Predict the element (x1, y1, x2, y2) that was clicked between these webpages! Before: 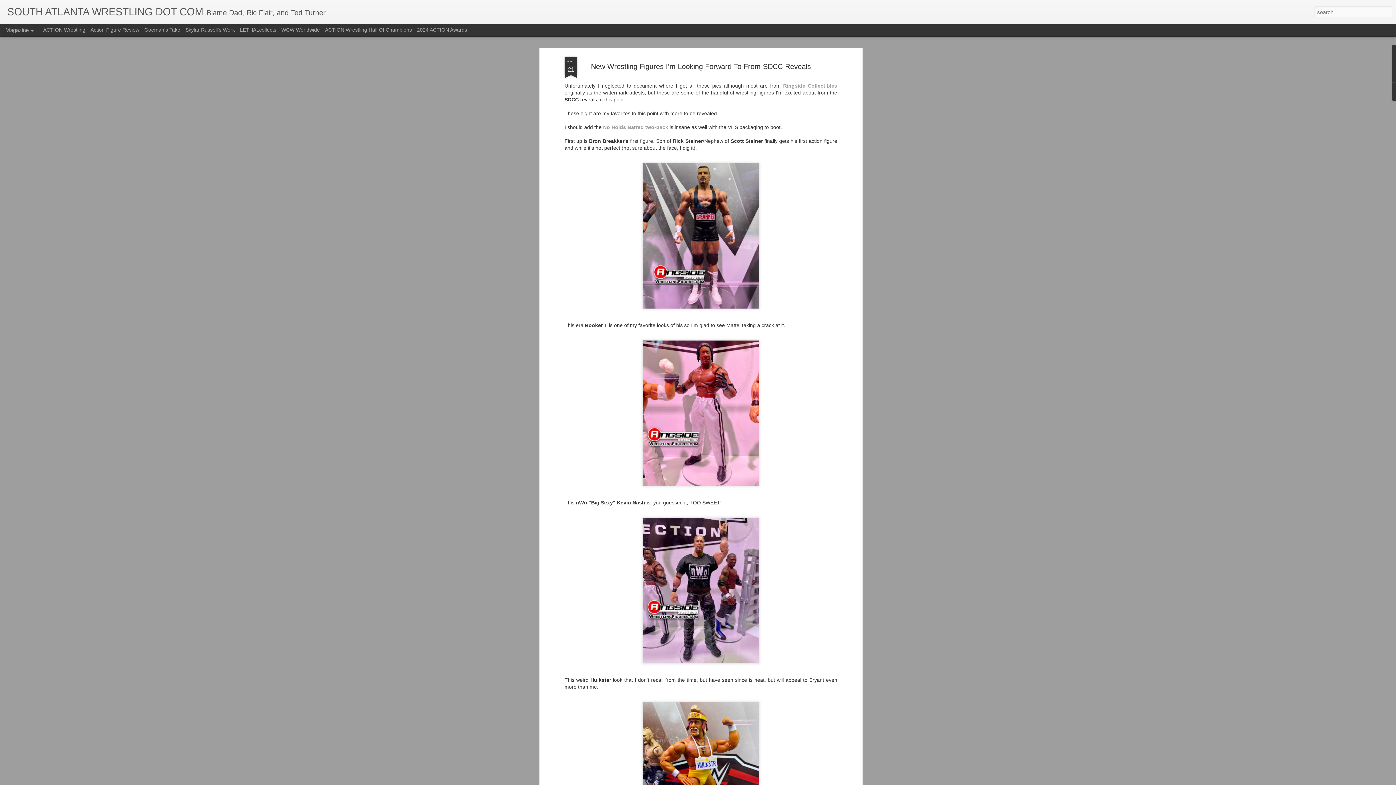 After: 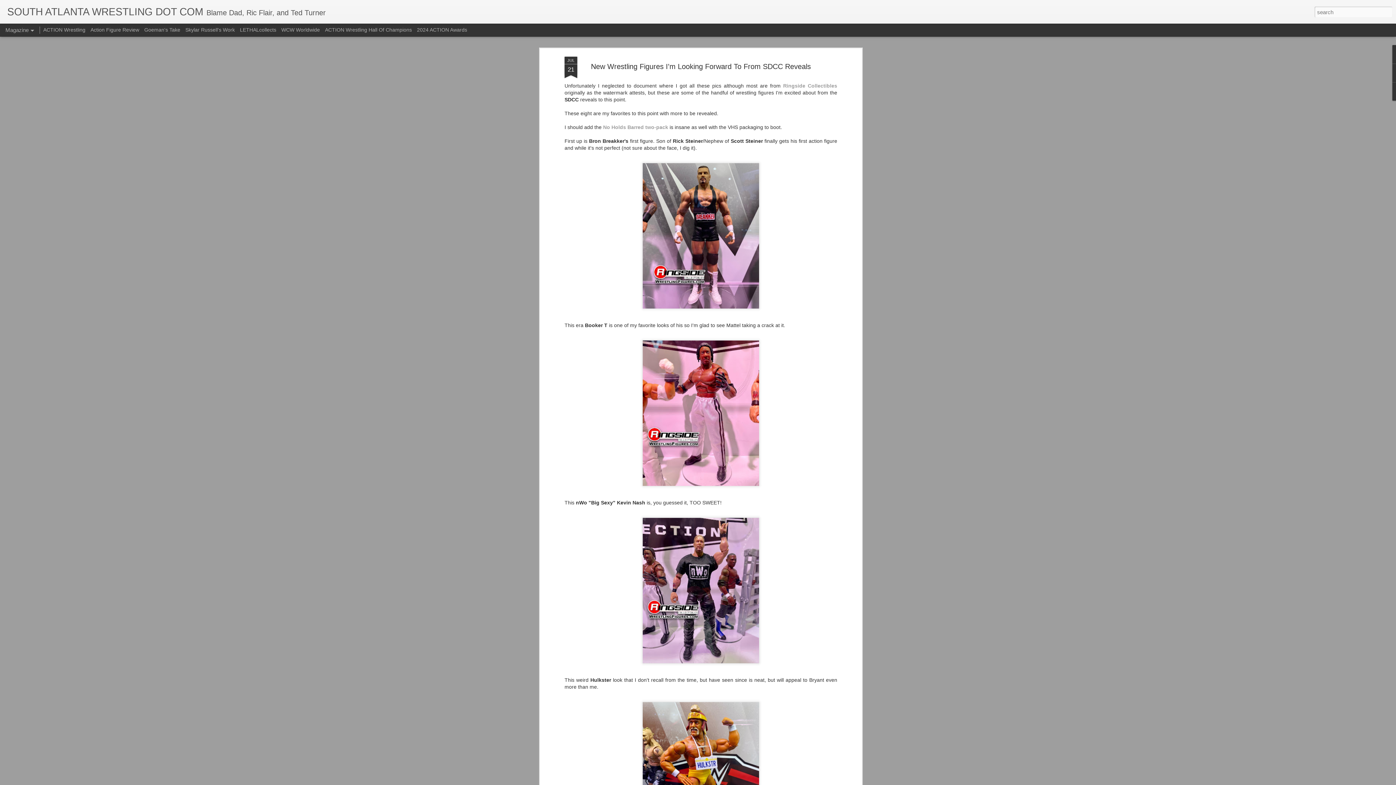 Action: bbox: (591, 62, 811, 70) label: New Wrestling Figures I'm Looking Forward To From SDCC Reveals